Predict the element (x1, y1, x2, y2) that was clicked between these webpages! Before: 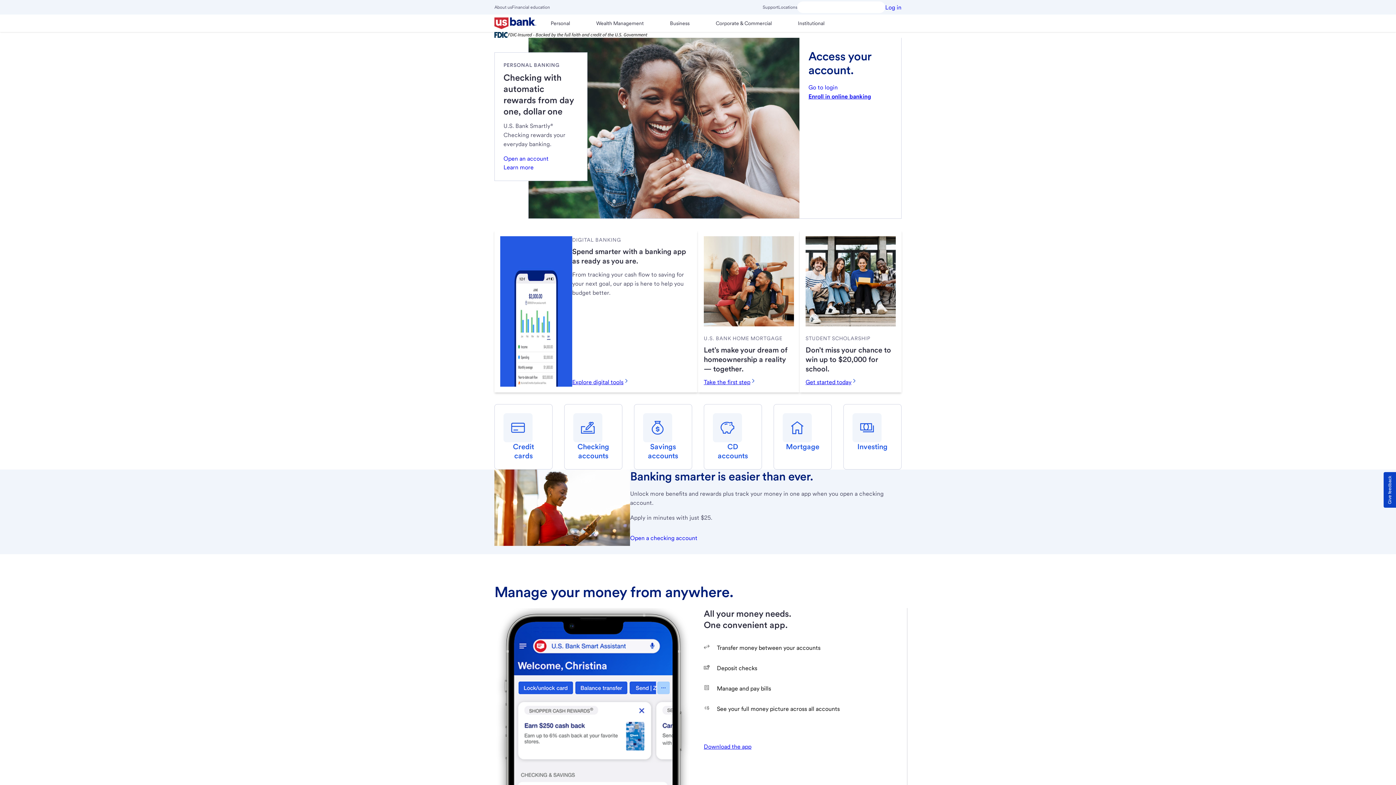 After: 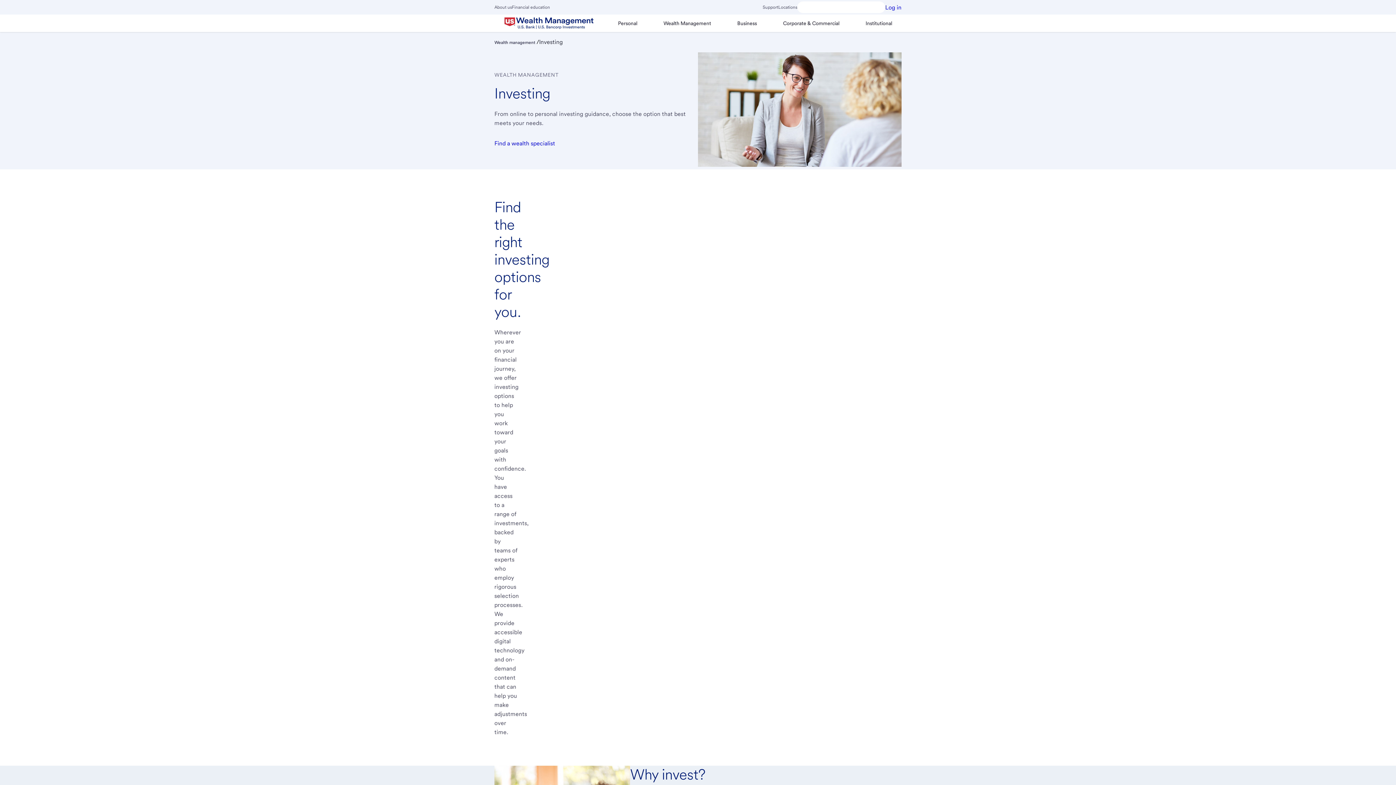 Action: bbox: (843, 404, 901, 469) label: Investing